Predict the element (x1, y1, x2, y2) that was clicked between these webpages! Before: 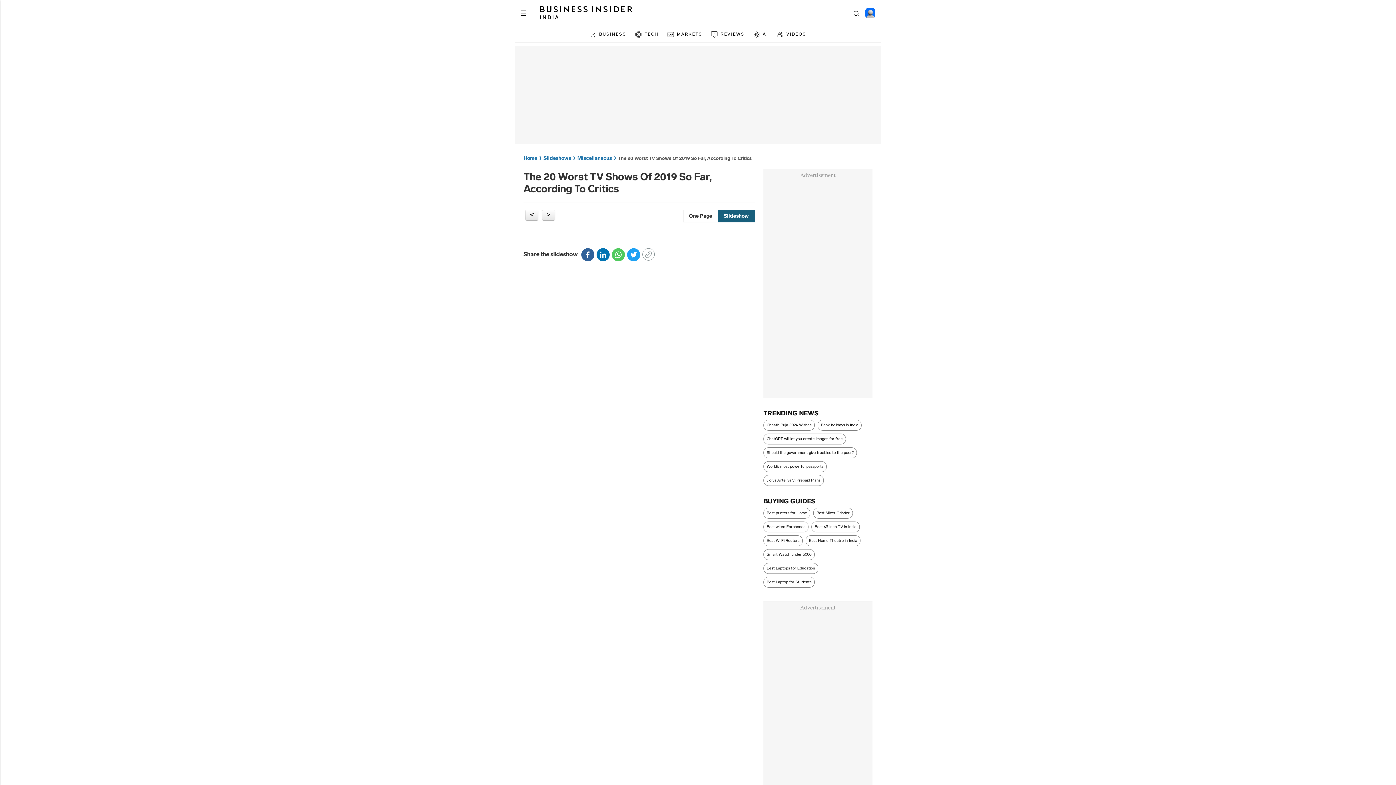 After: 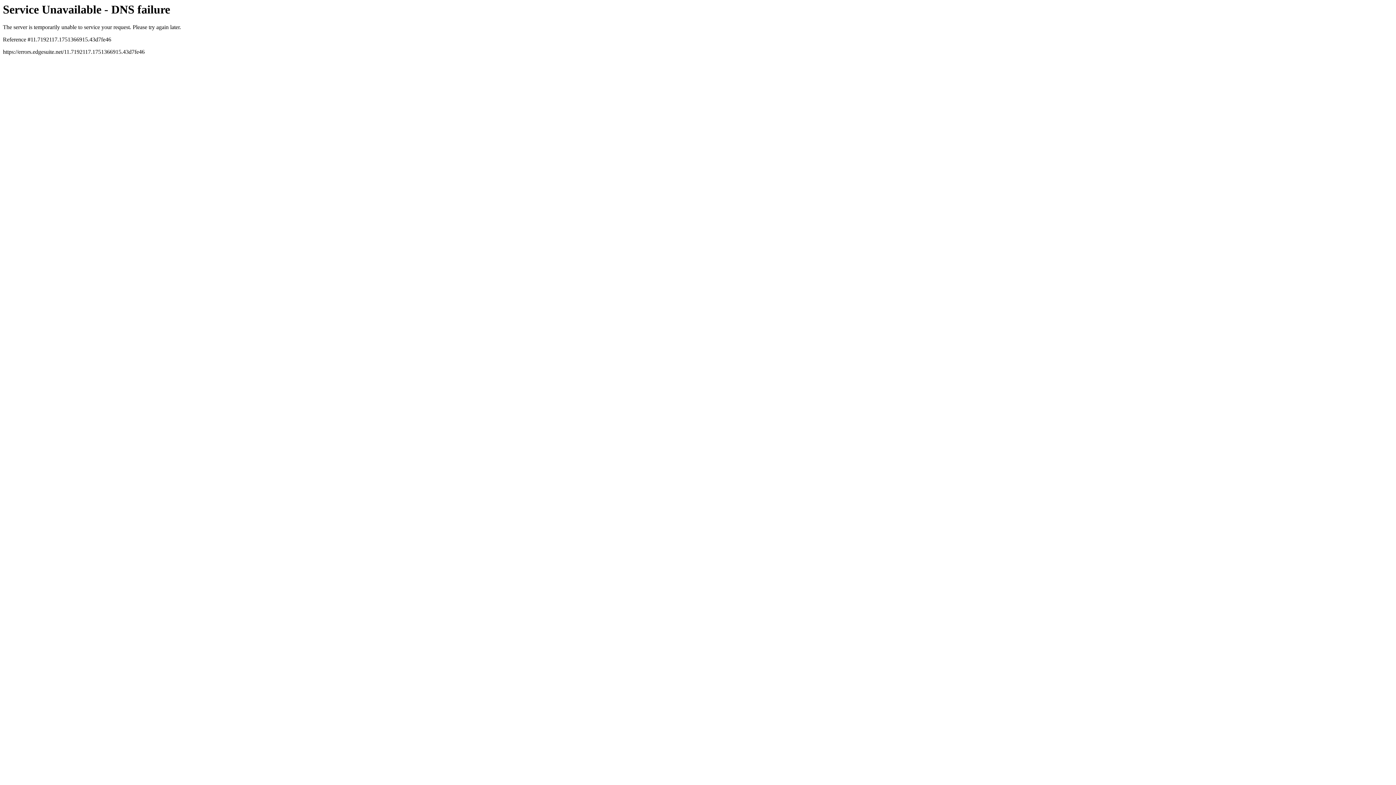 Action: bbox: (766, 420, 811, 430) label: Chhath Puja 2024 Wishes